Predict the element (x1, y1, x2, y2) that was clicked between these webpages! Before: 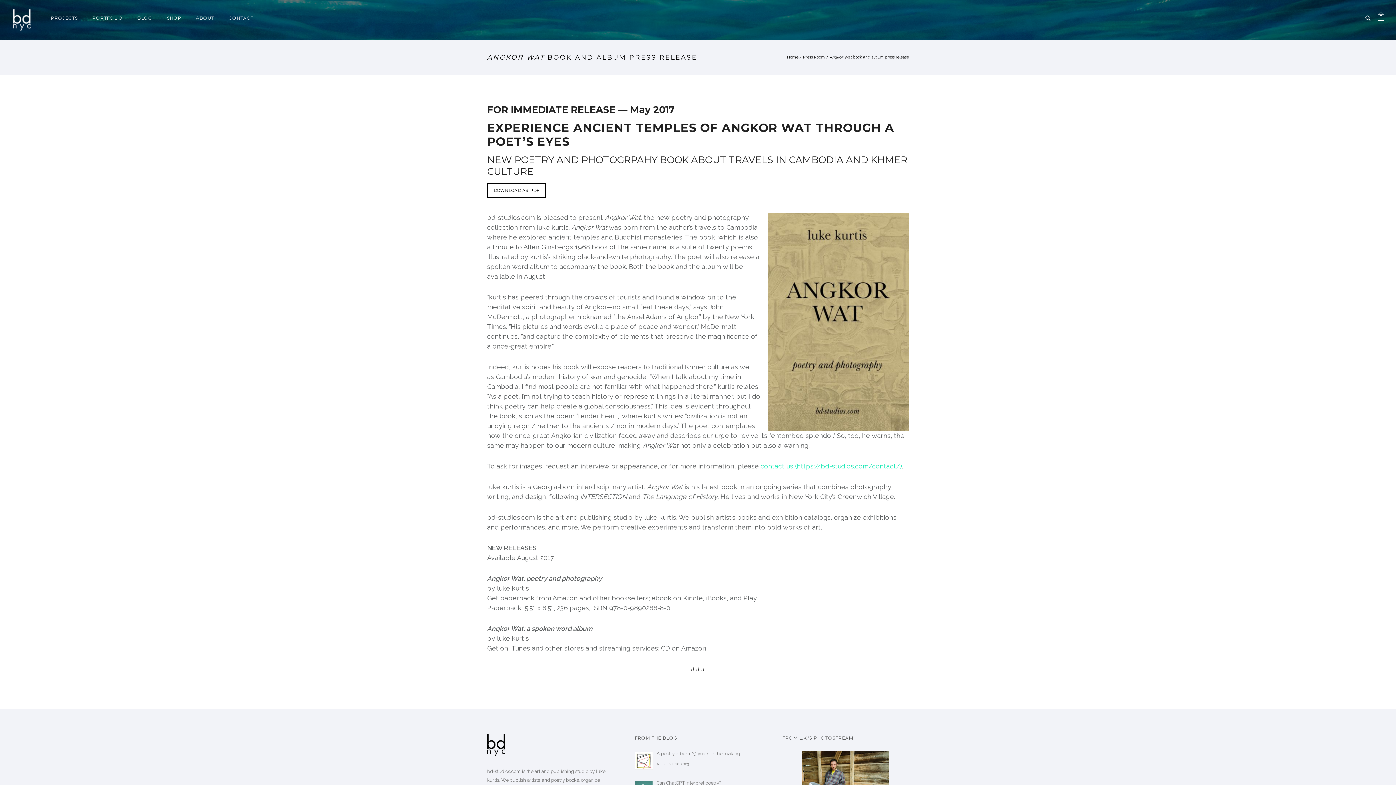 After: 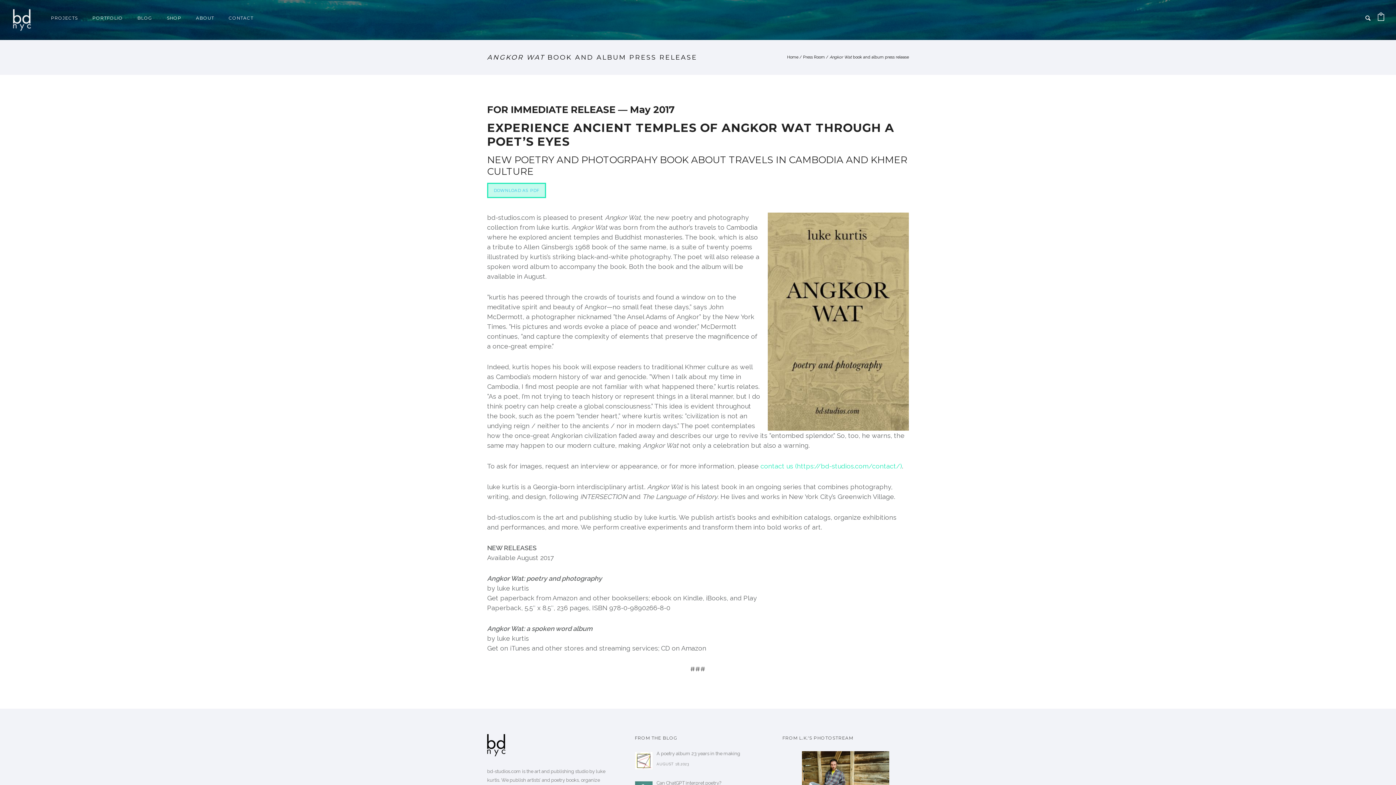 Action: label: DOWNLOAD AS PDF bbox: (487, 182, 546, 198)